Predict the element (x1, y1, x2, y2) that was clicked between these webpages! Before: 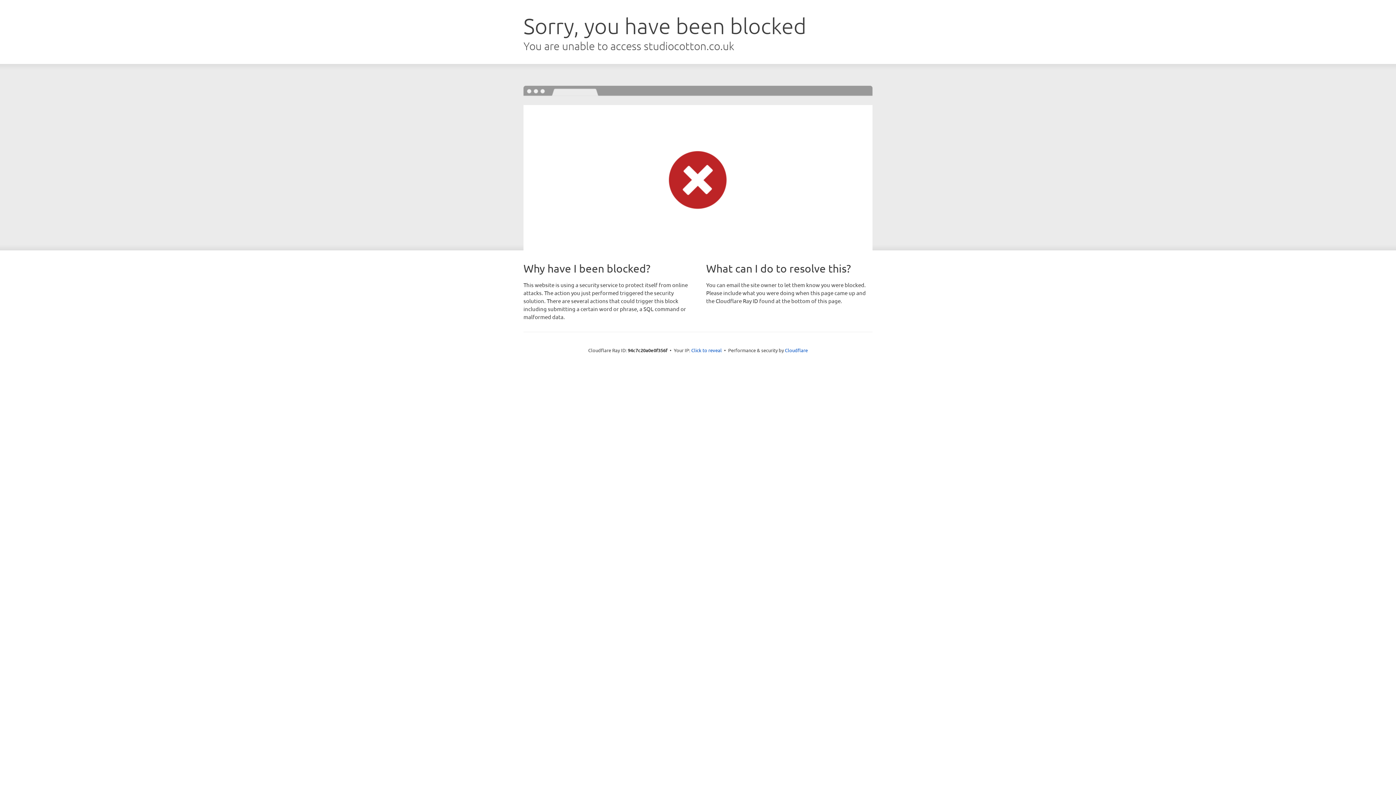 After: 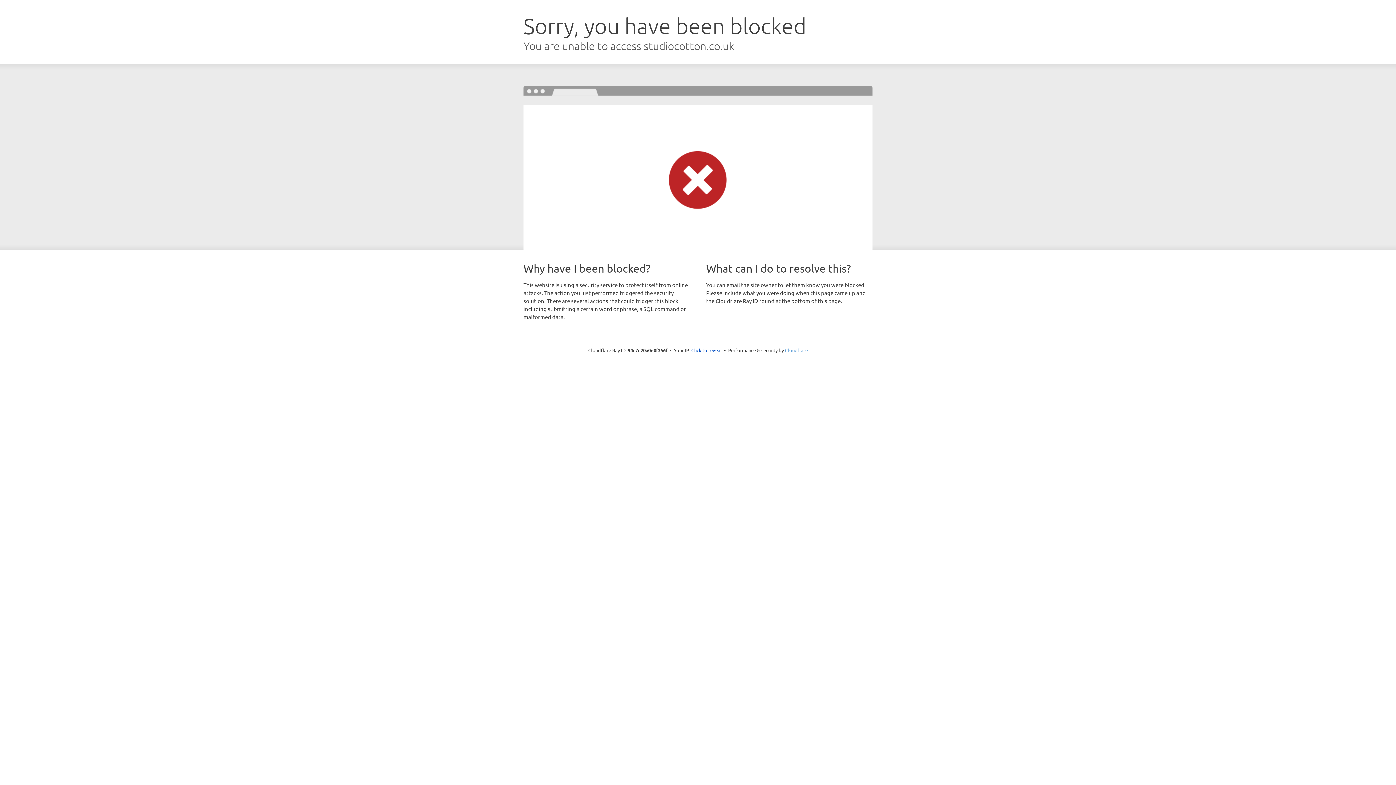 Action: label: Cloudflare bbox: (785, 347, 808, 353)